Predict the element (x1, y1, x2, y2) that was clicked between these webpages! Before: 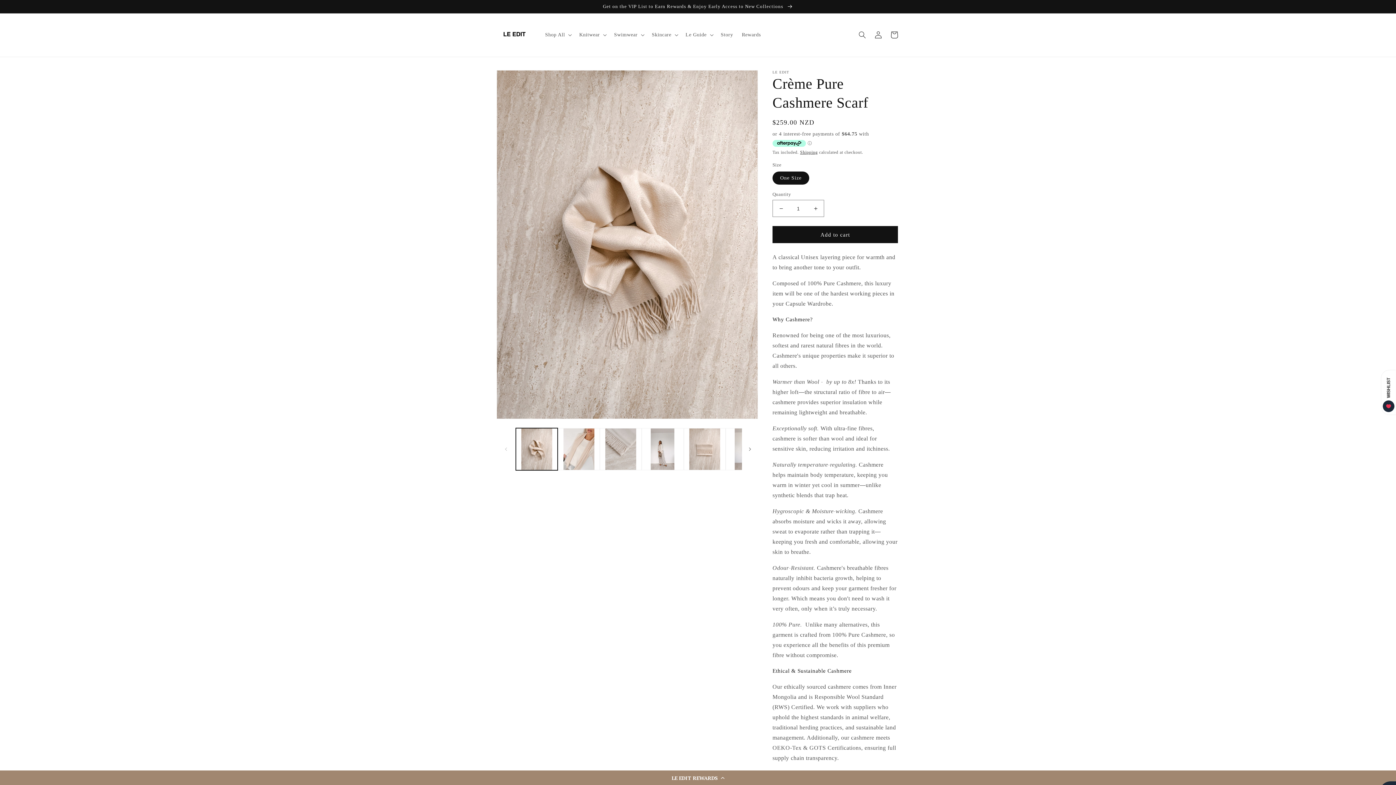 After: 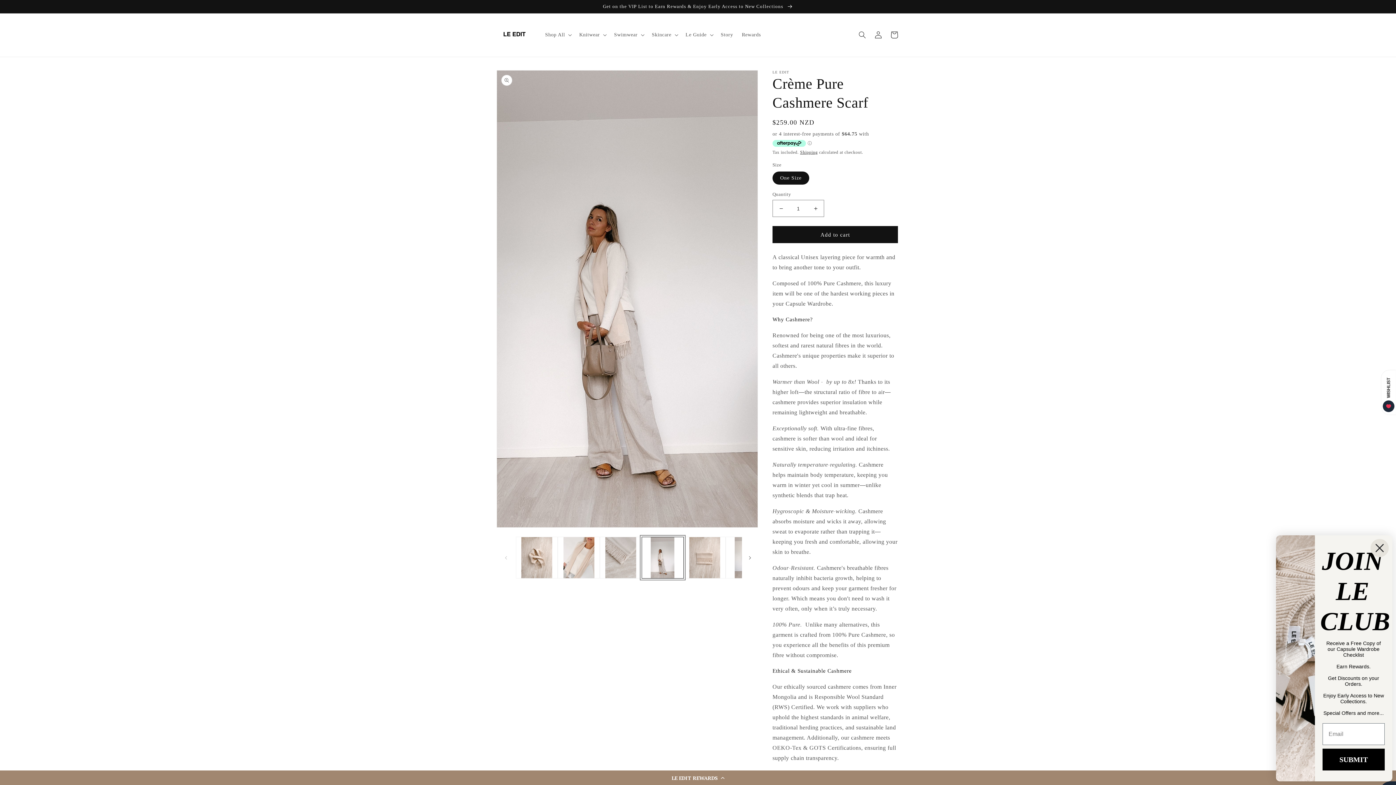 Action: label: Load image 4 in gallery view bbox: (641, 428, 683, 470)